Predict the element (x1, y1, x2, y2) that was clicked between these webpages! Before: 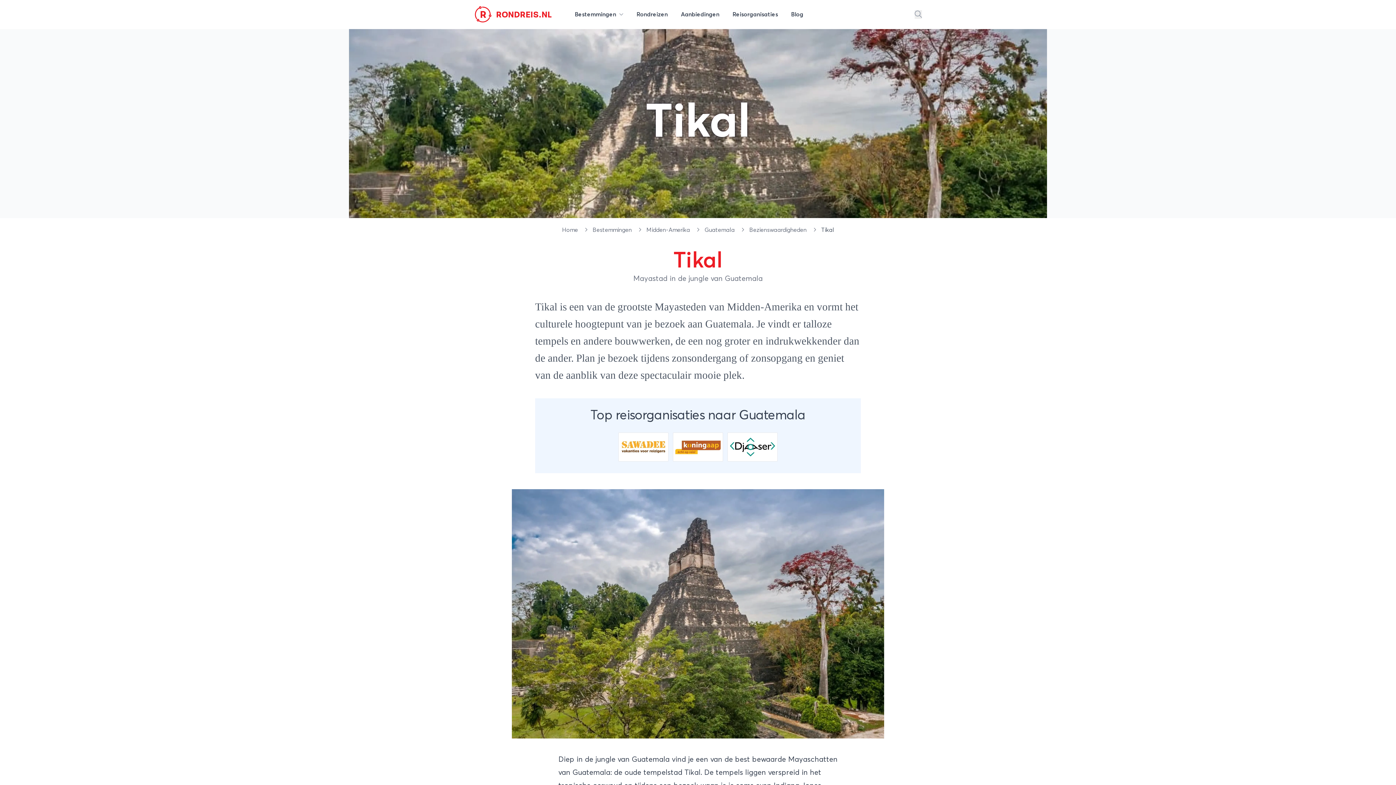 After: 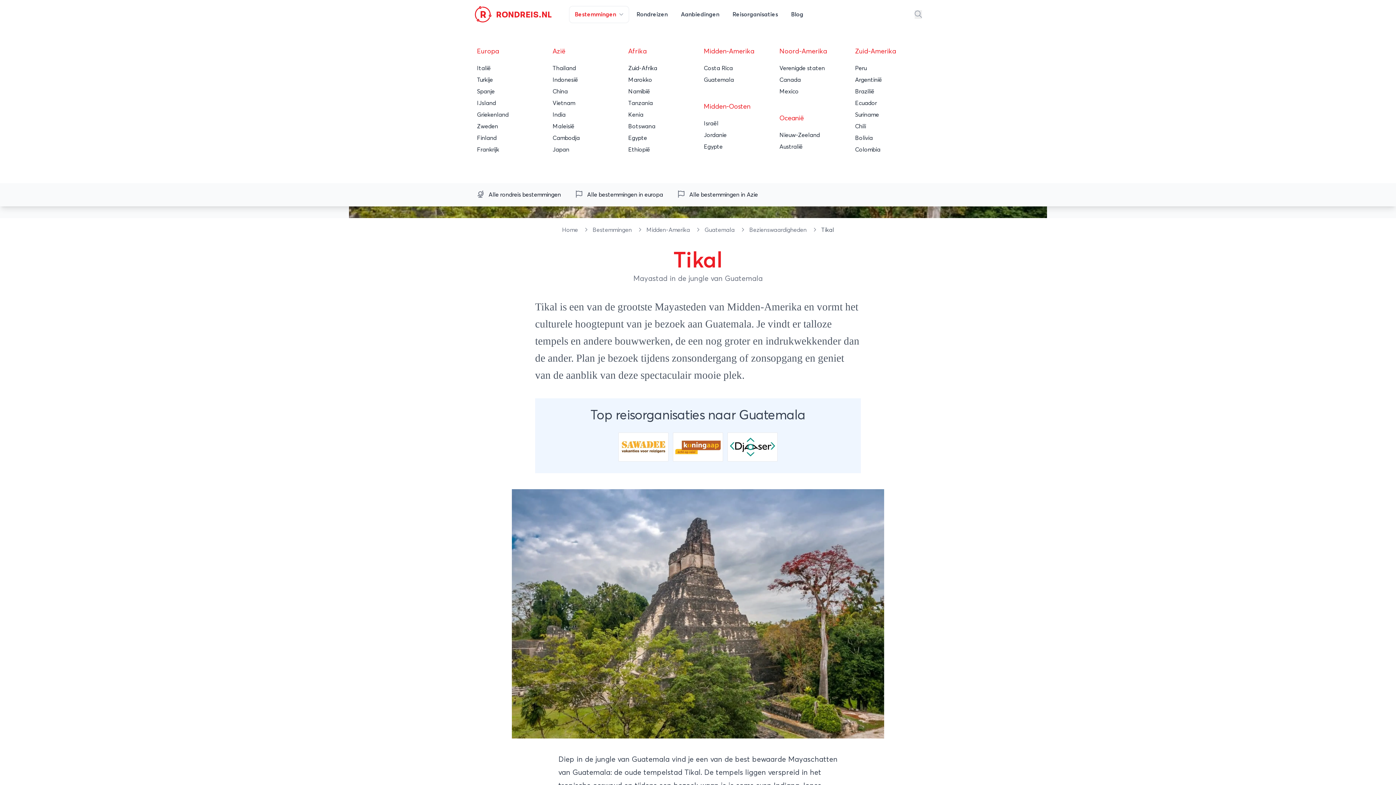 Action: label: Bestemmingen  bbox: (570, 7, 627, 21)